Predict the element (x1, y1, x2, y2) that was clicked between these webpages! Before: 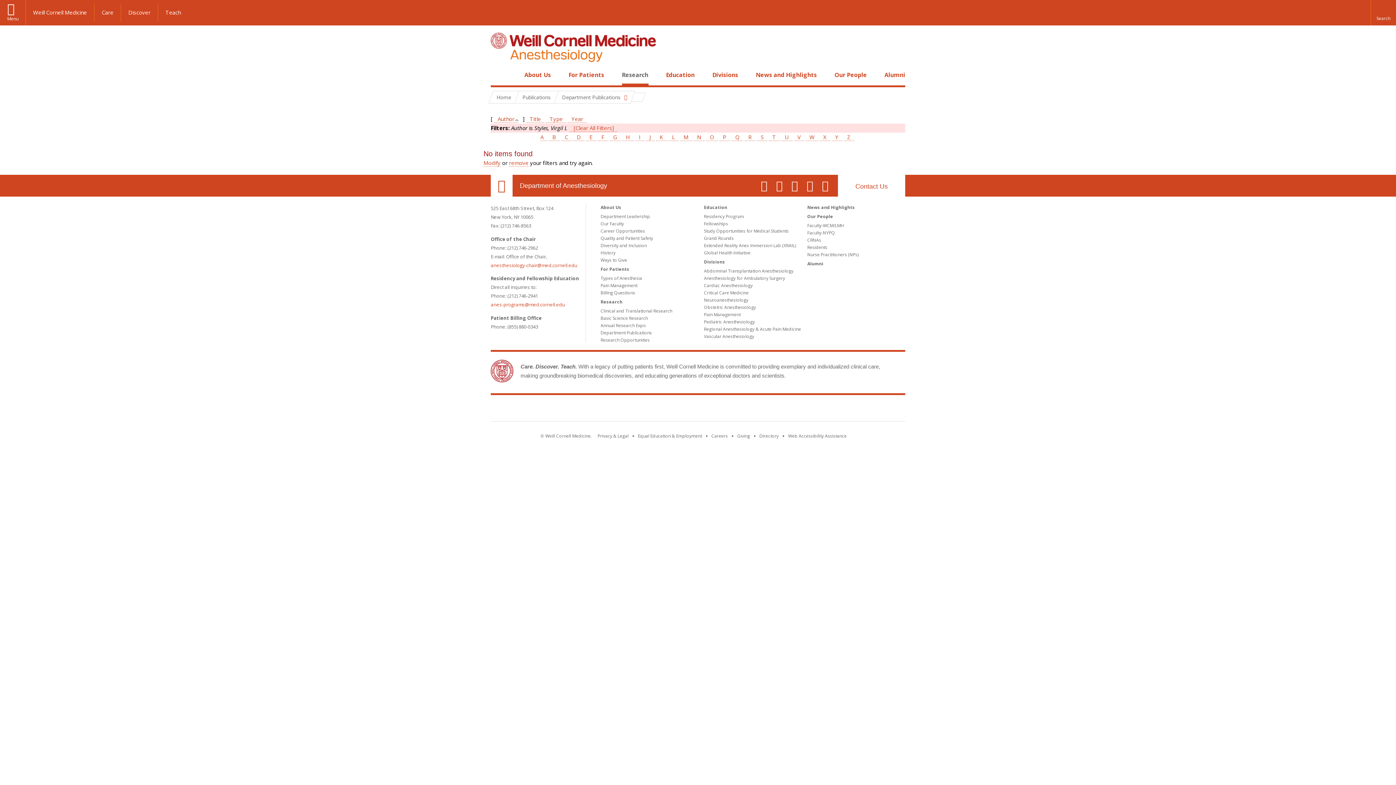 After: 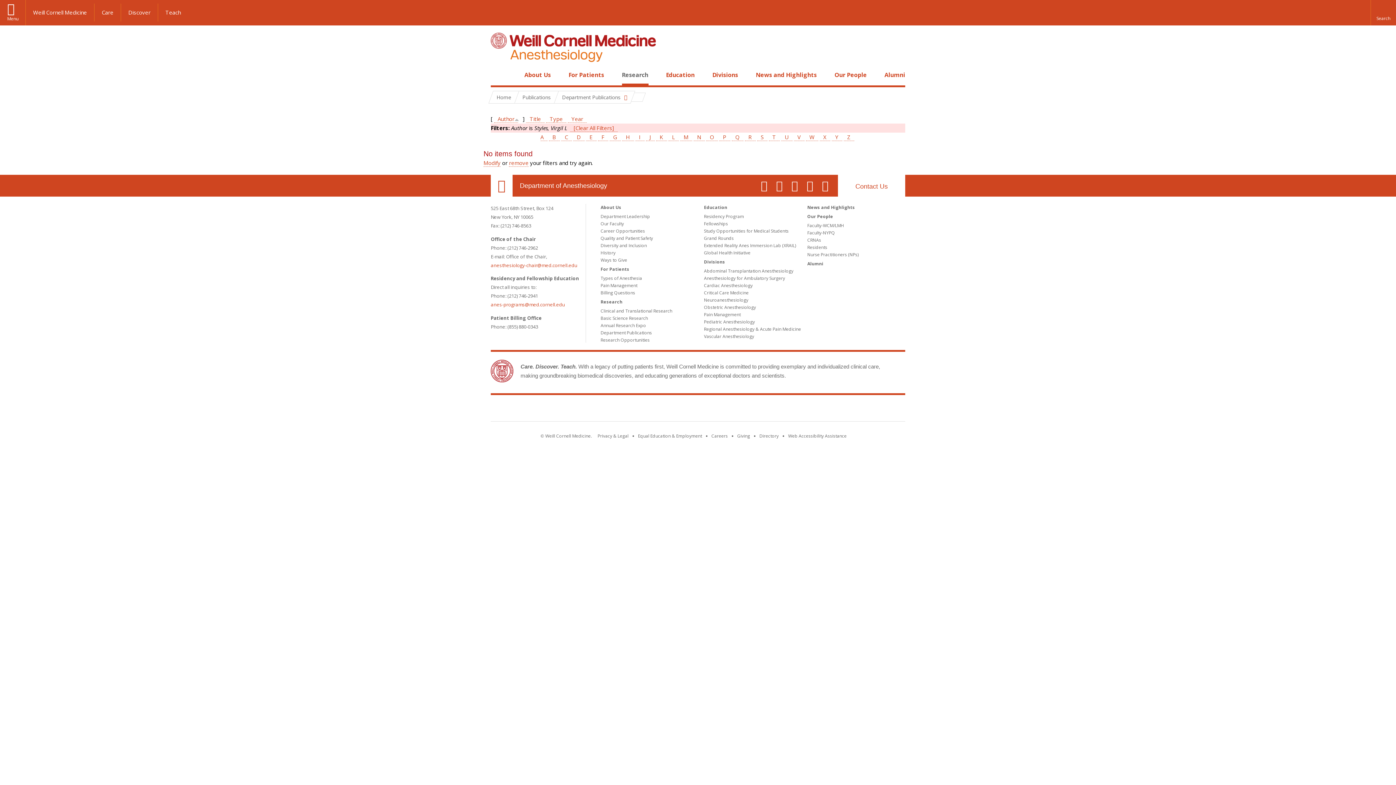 Action: label: Weill Cornell Medicine footer logo bbox: (652, 405, 743, 414)